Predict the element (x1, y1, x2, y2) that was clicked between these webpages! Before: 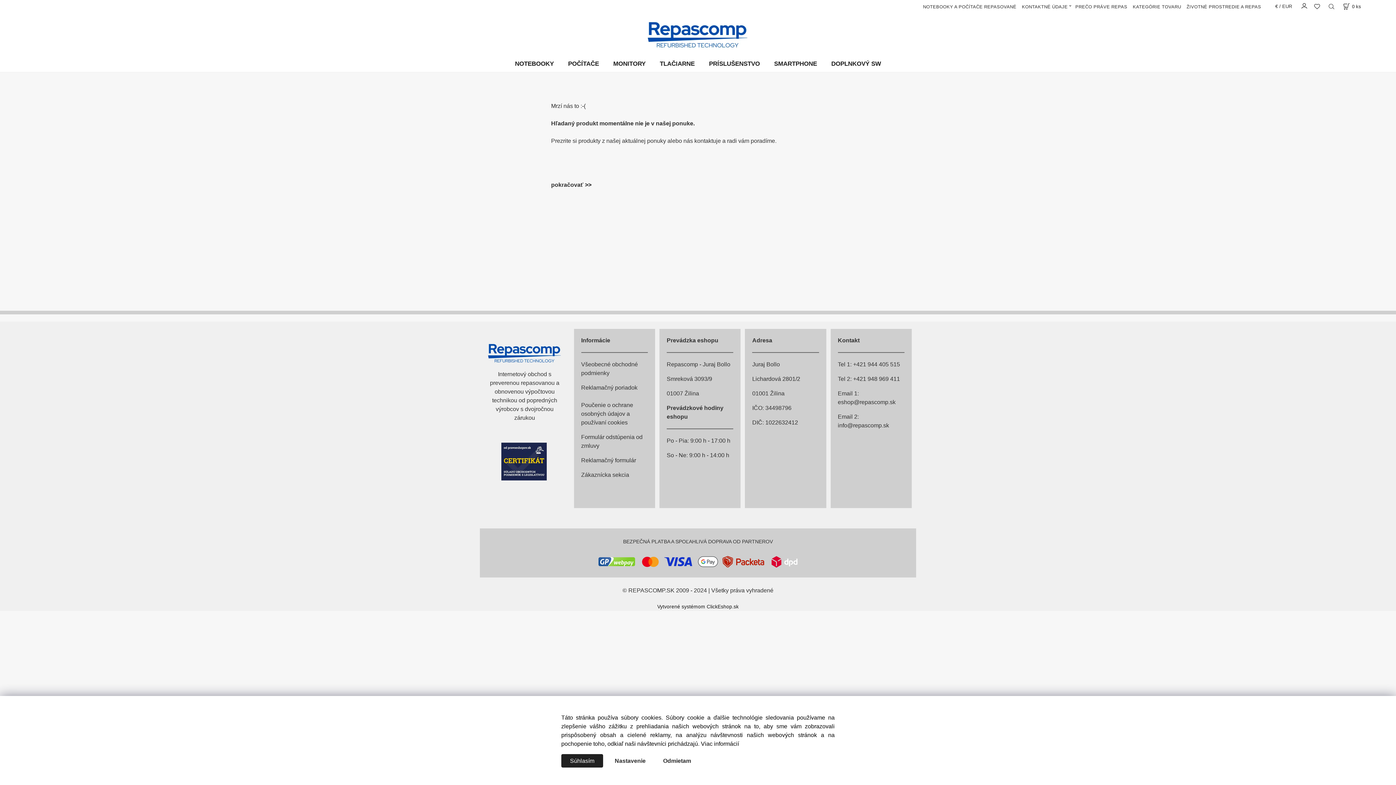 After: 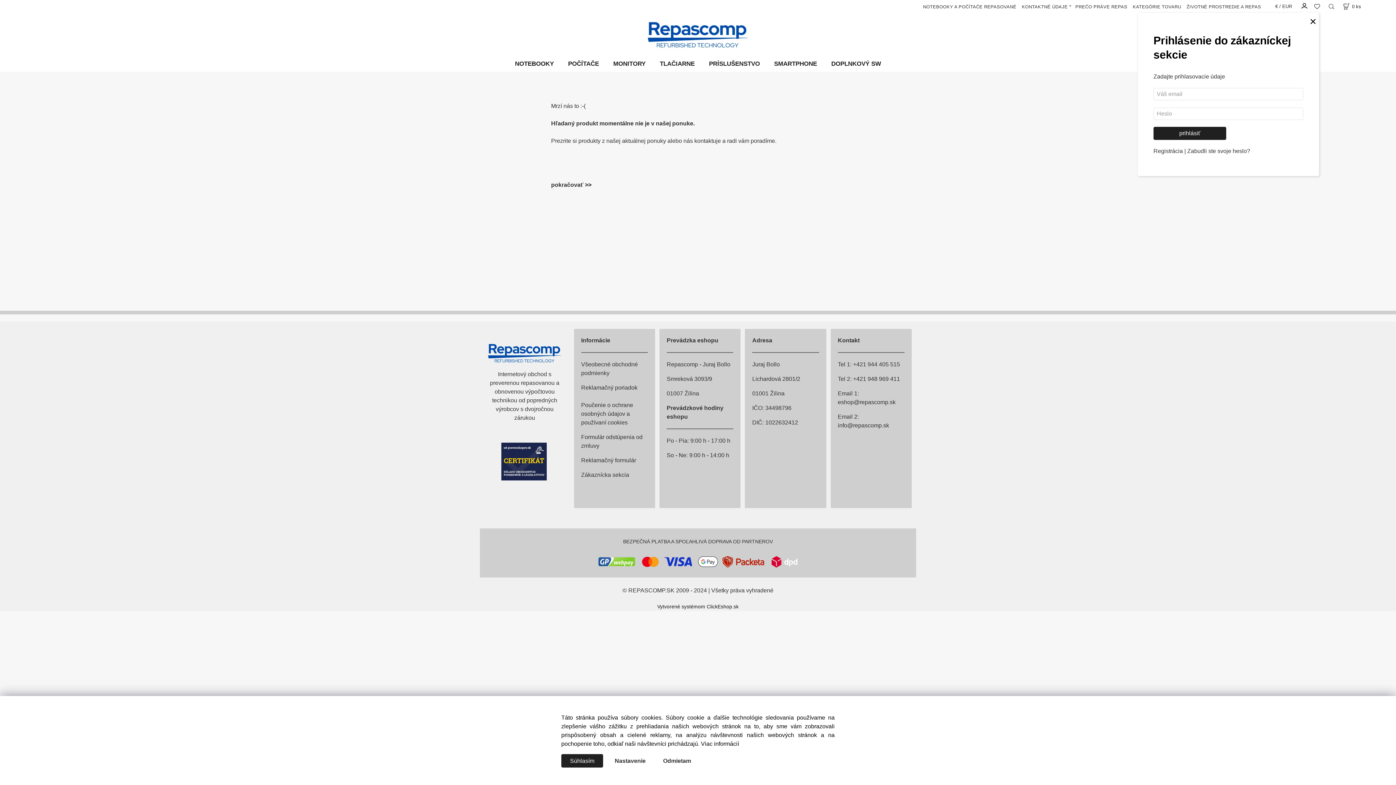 Action: bbox: (1301, 0, 1308, 10)